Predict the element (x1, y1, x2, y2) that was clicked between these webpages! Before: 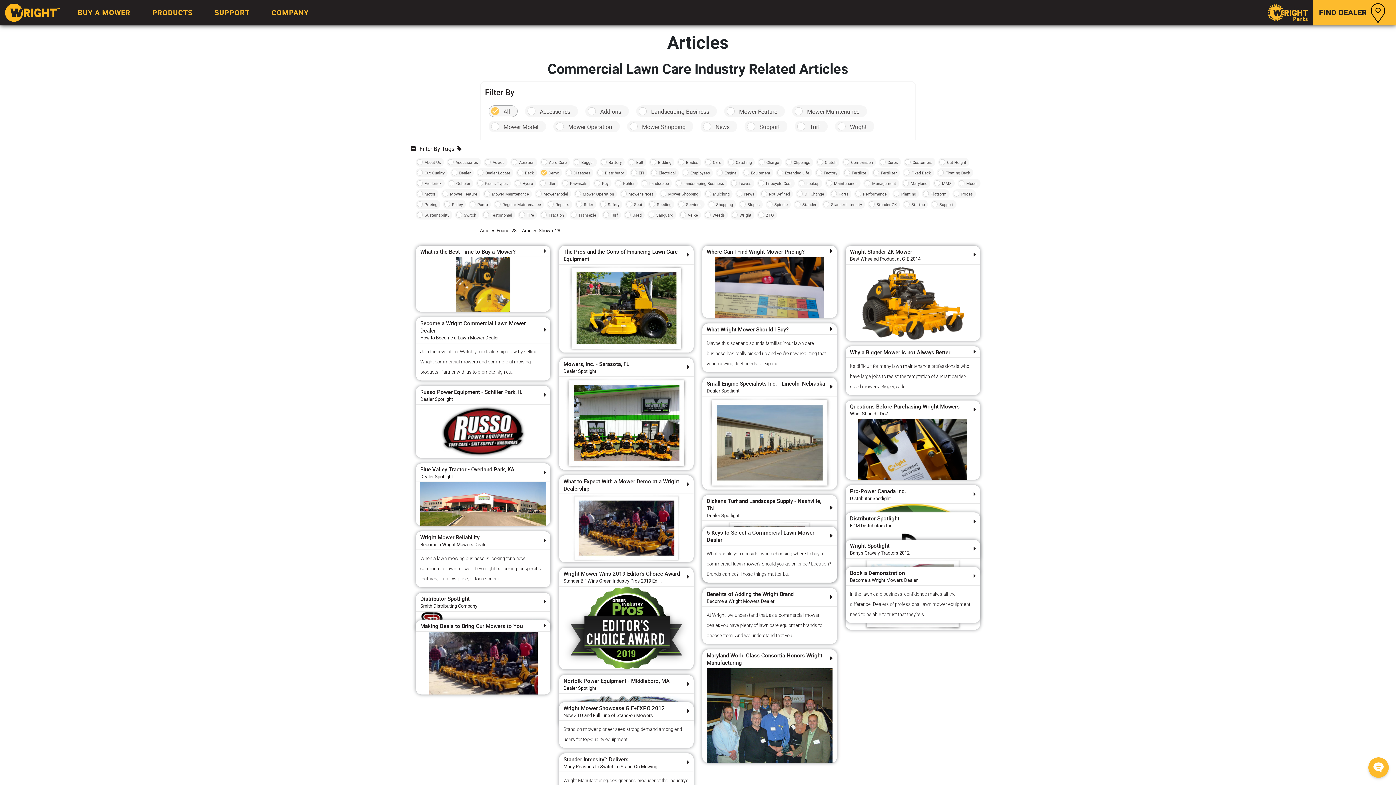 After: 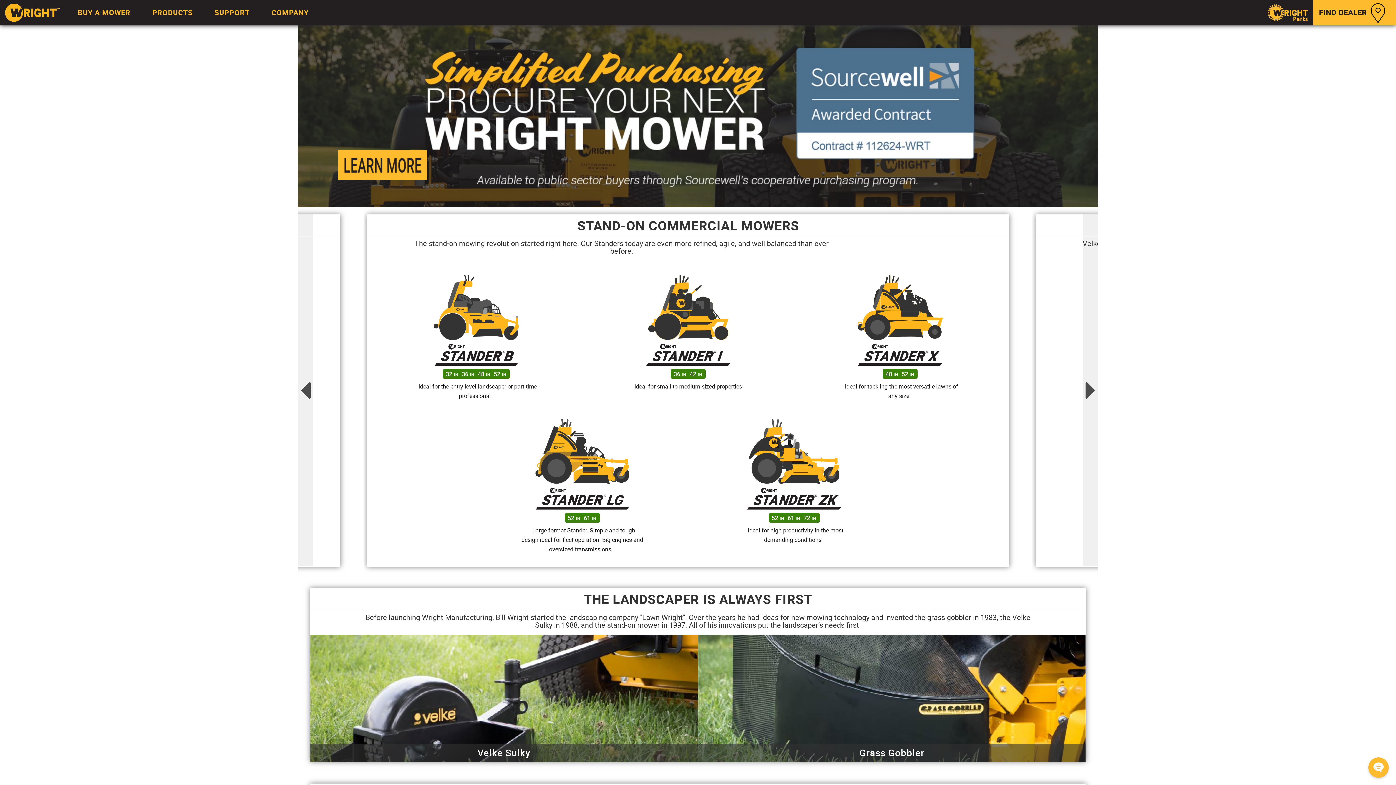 Action: bbox: (5, 0, 59, 25)